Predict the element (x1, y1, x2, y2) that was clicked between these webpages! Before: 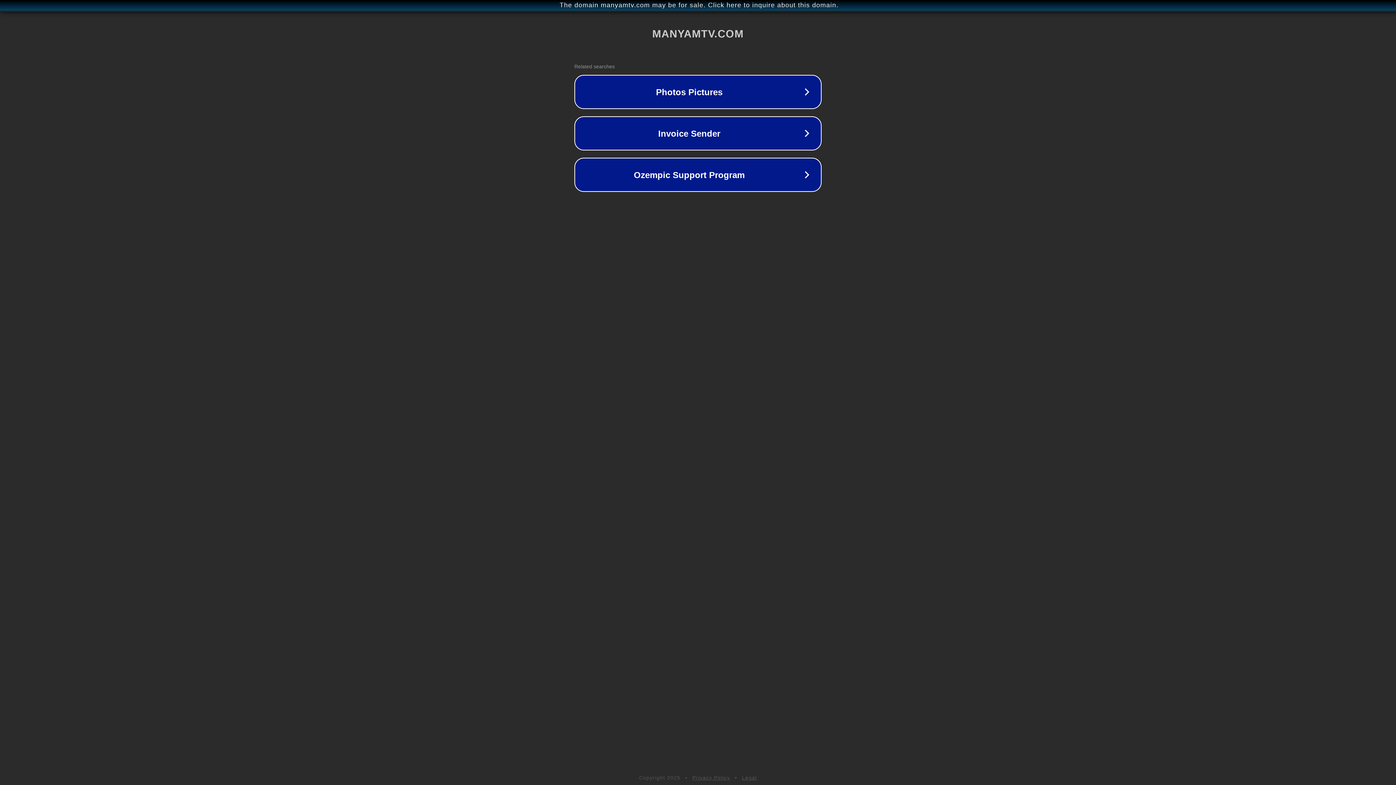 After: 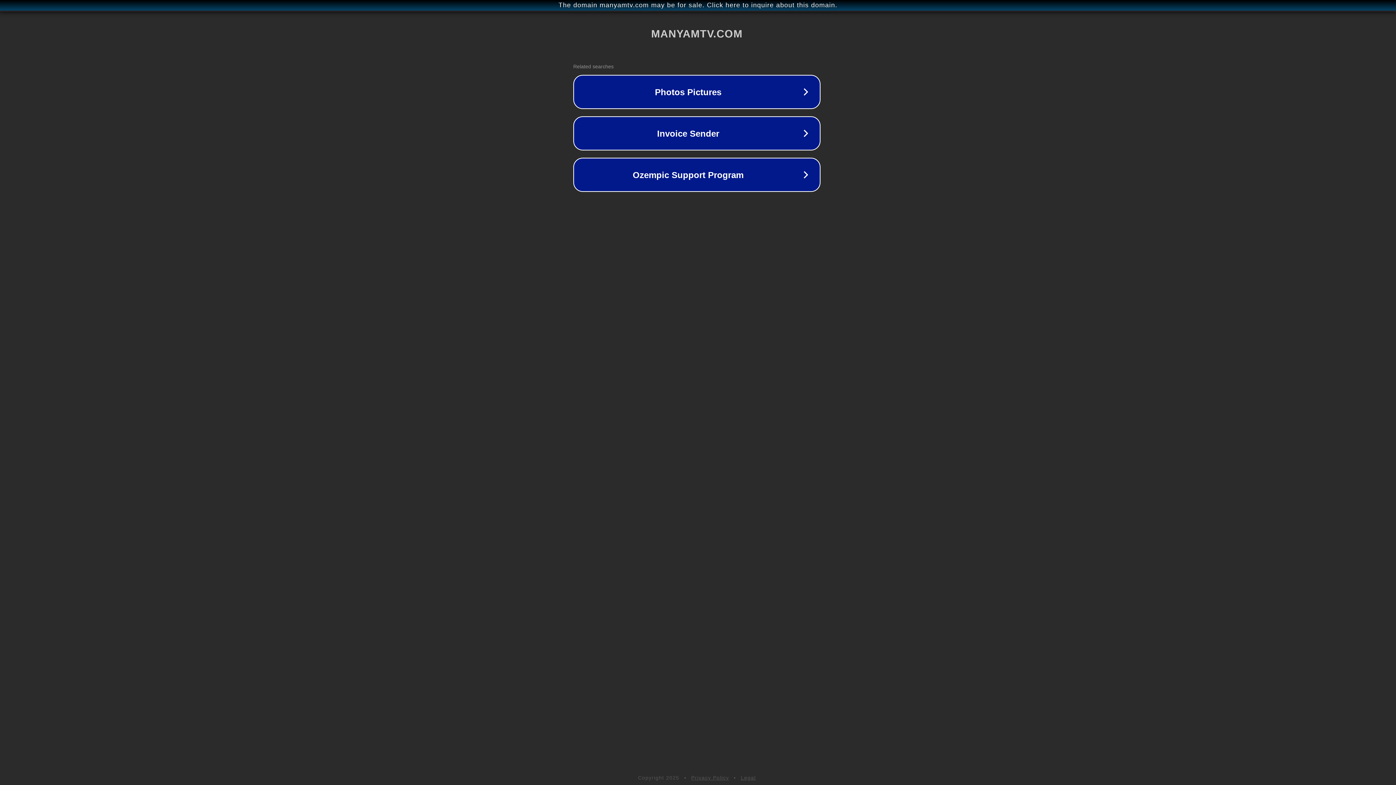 Action: bbox: (1, 1, 1397, 9) label: The domain manyamtv.com may be for sale. Click here to inquire about this domain.